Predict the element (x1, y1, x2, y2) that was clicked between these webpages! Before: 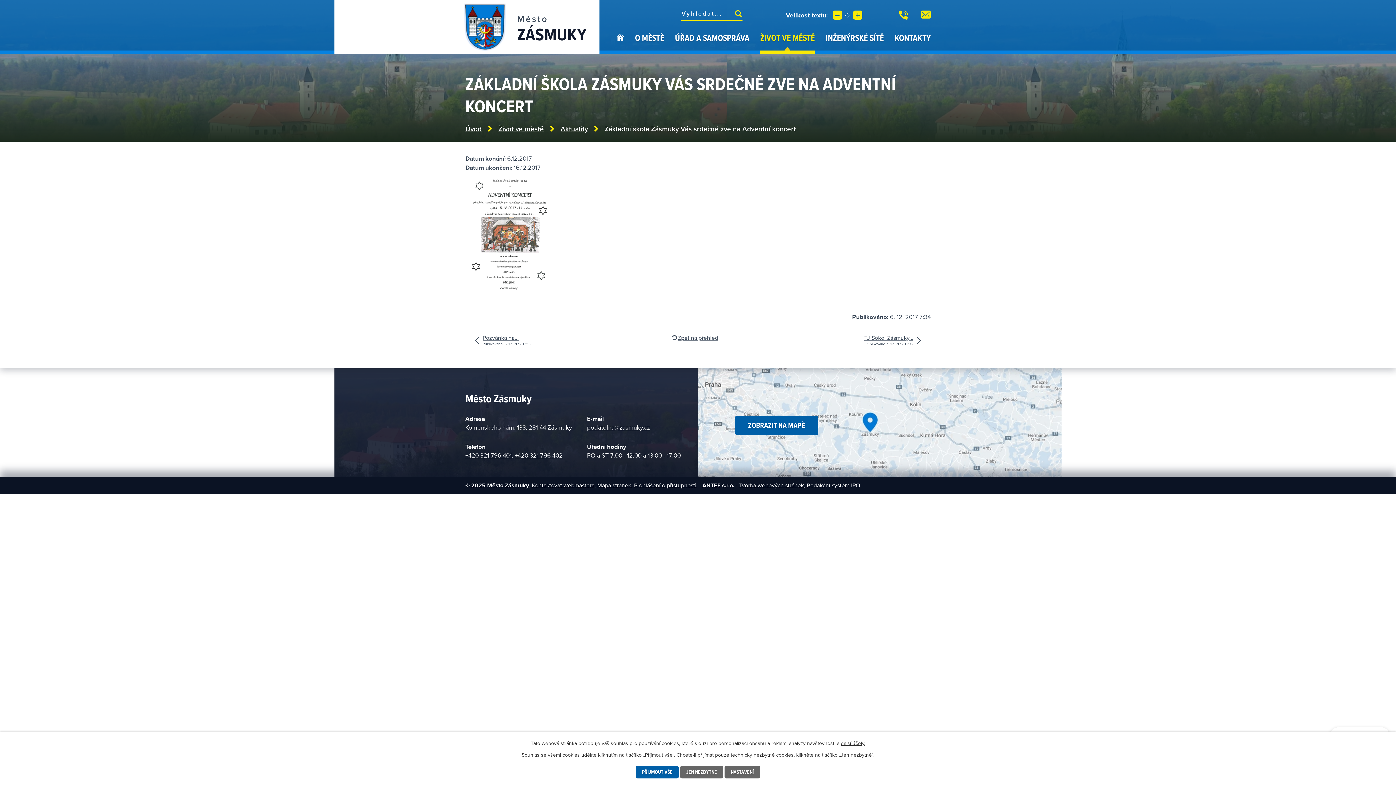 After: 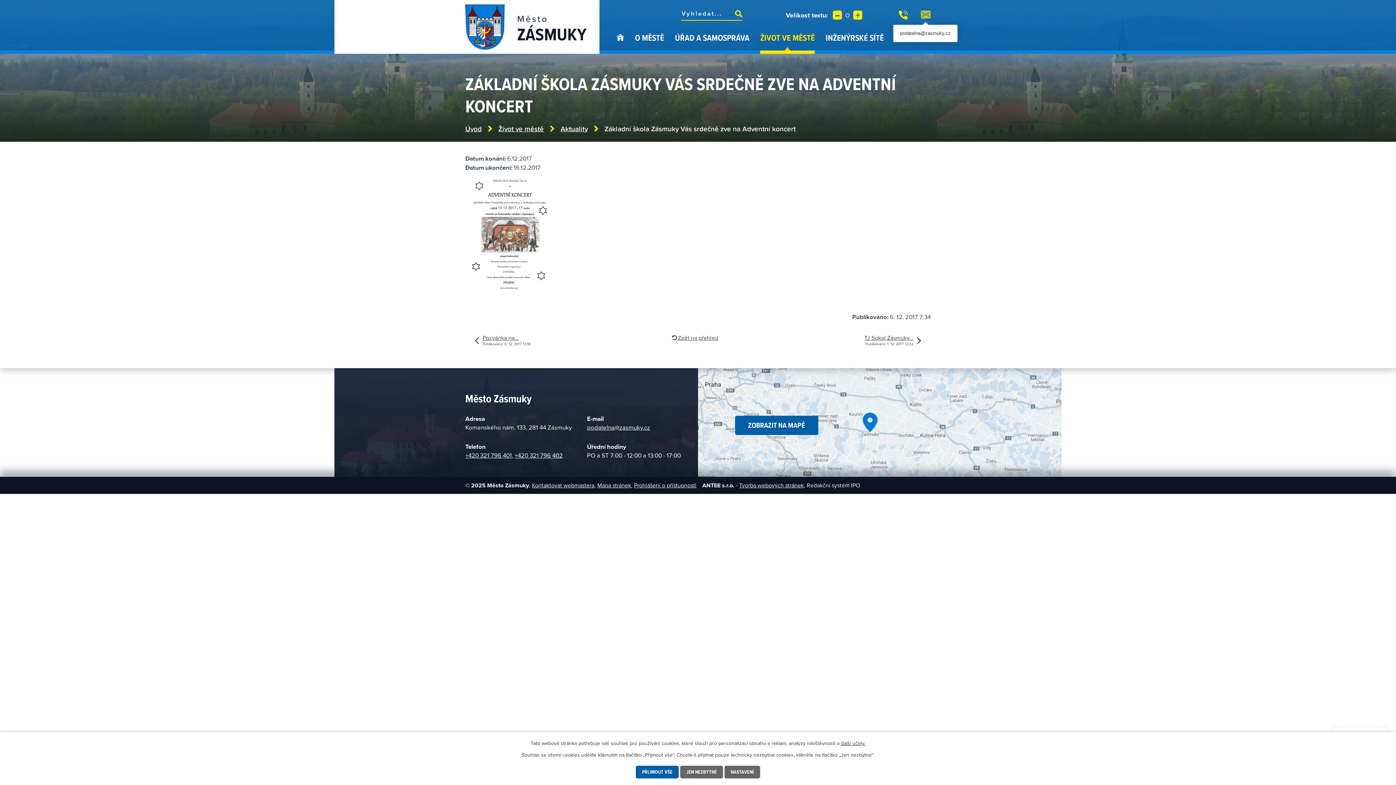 Action: bbox: (921, 10, 930, 19)